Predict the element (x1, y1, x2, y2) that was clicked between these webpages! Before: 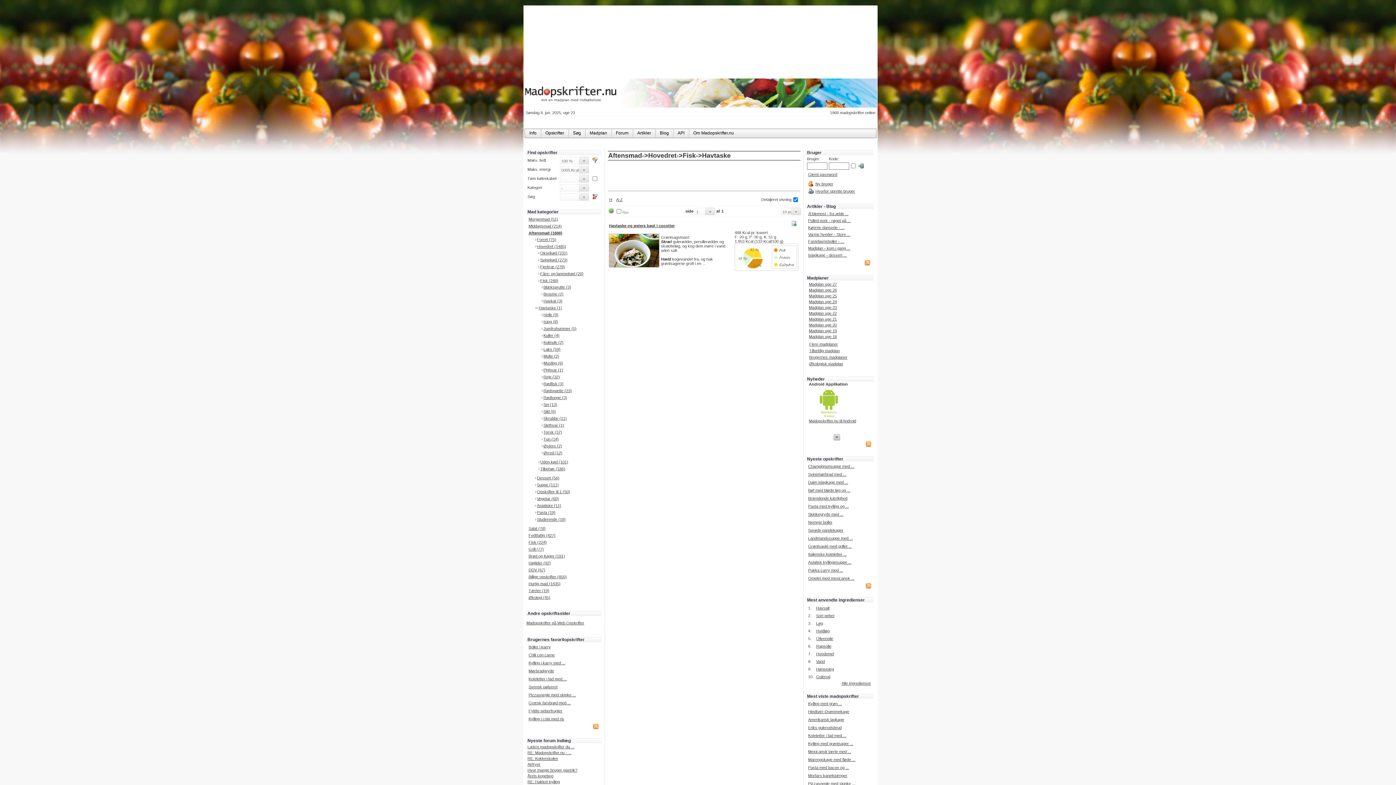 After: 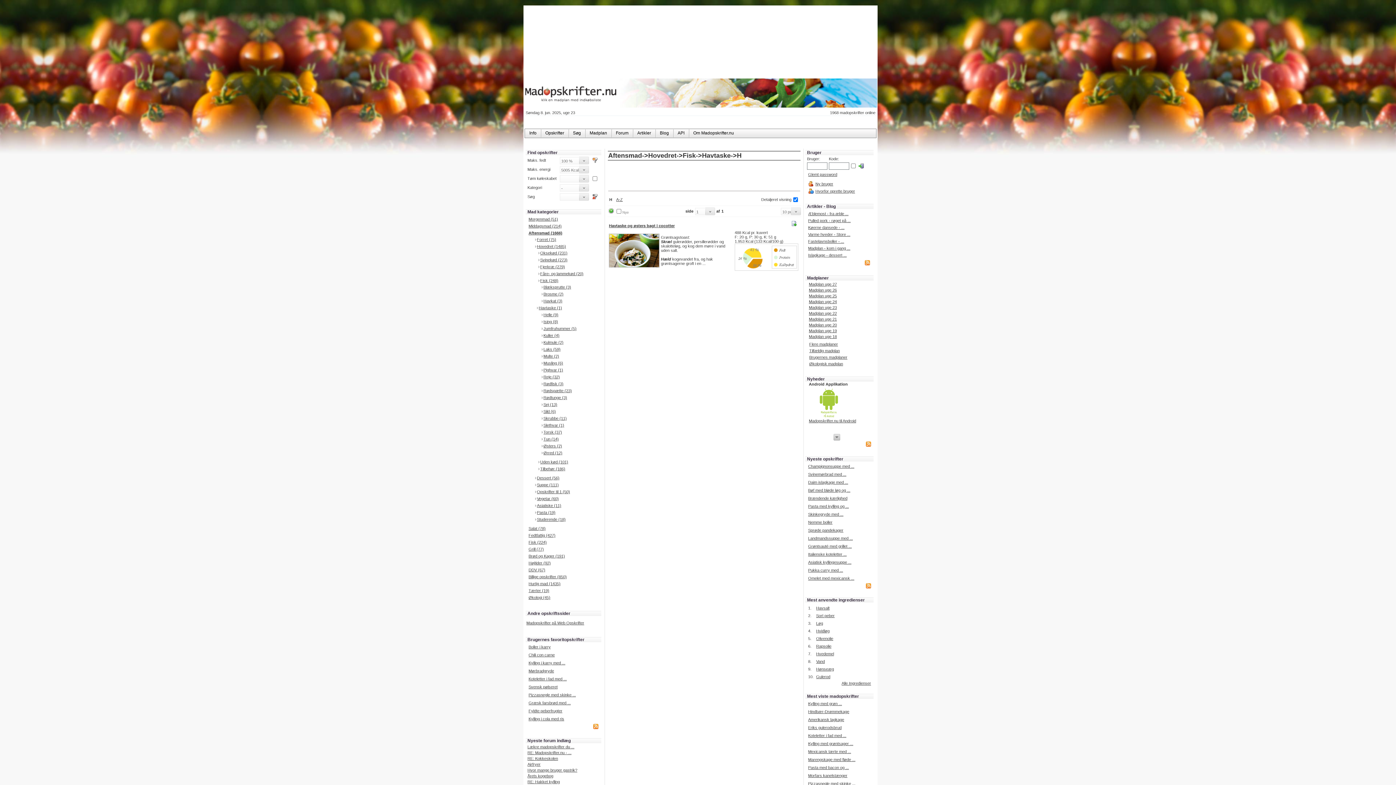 Action: bbox: (609, 197, 612, 201) label: H